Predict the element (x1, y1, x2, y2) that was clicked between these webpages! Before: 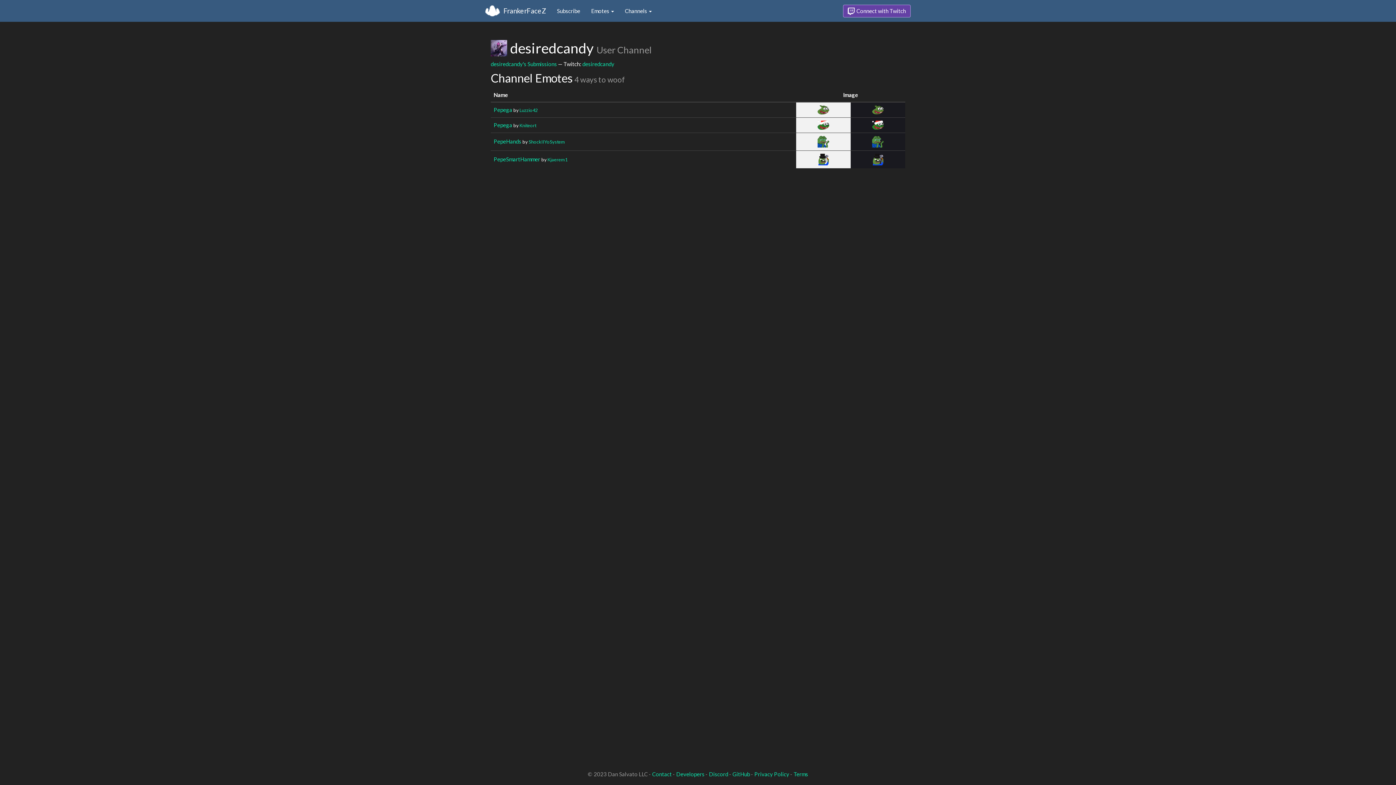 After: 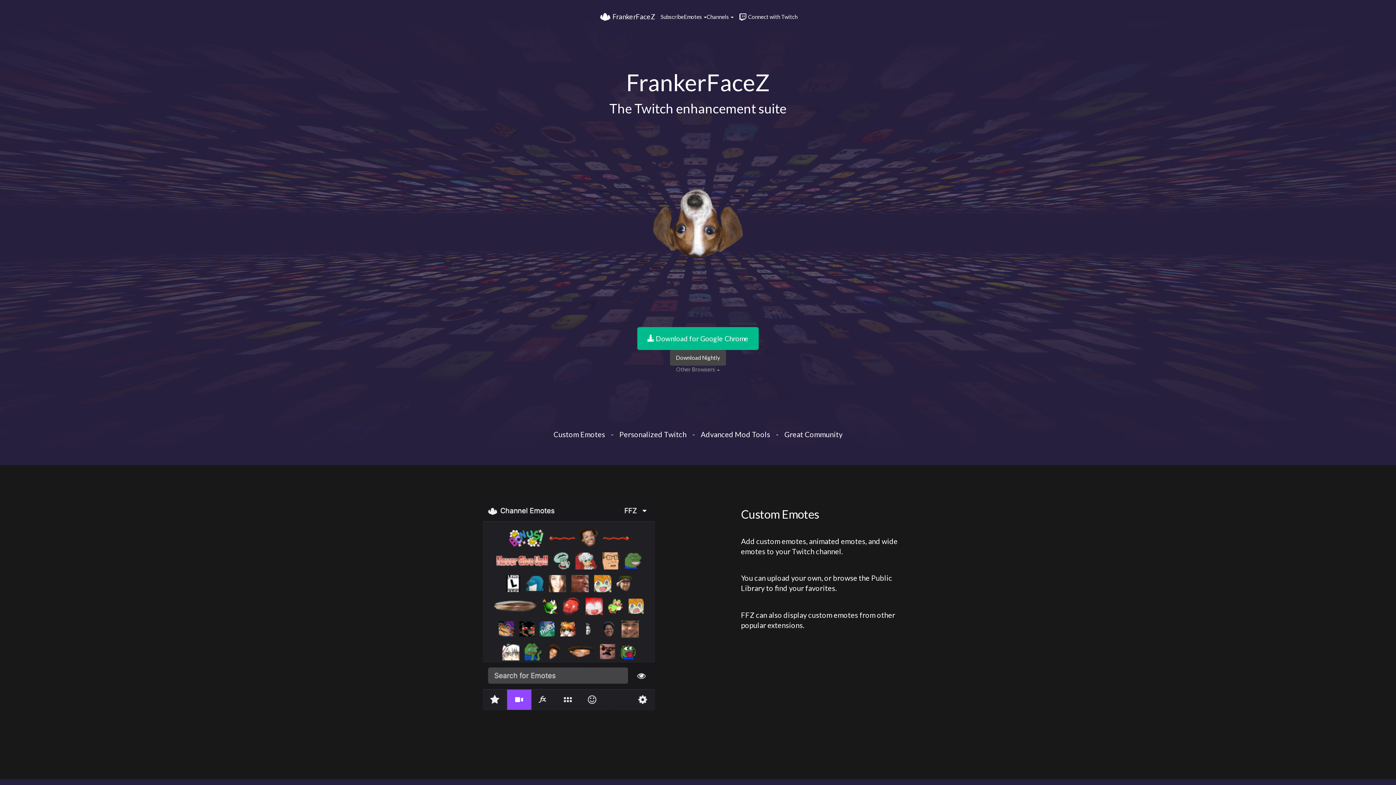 Action: bbox: (485, 0, 551, 21) label: FrankerFaceZ